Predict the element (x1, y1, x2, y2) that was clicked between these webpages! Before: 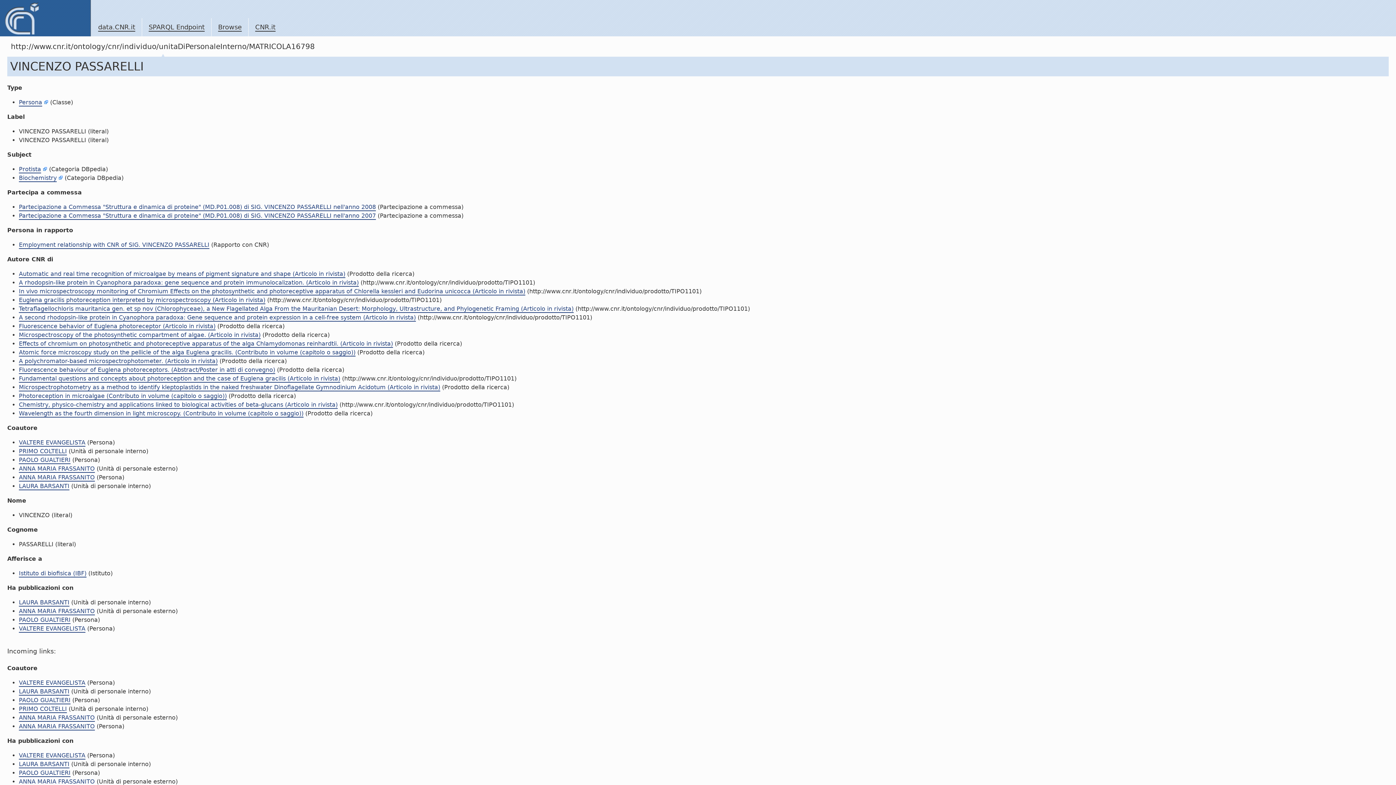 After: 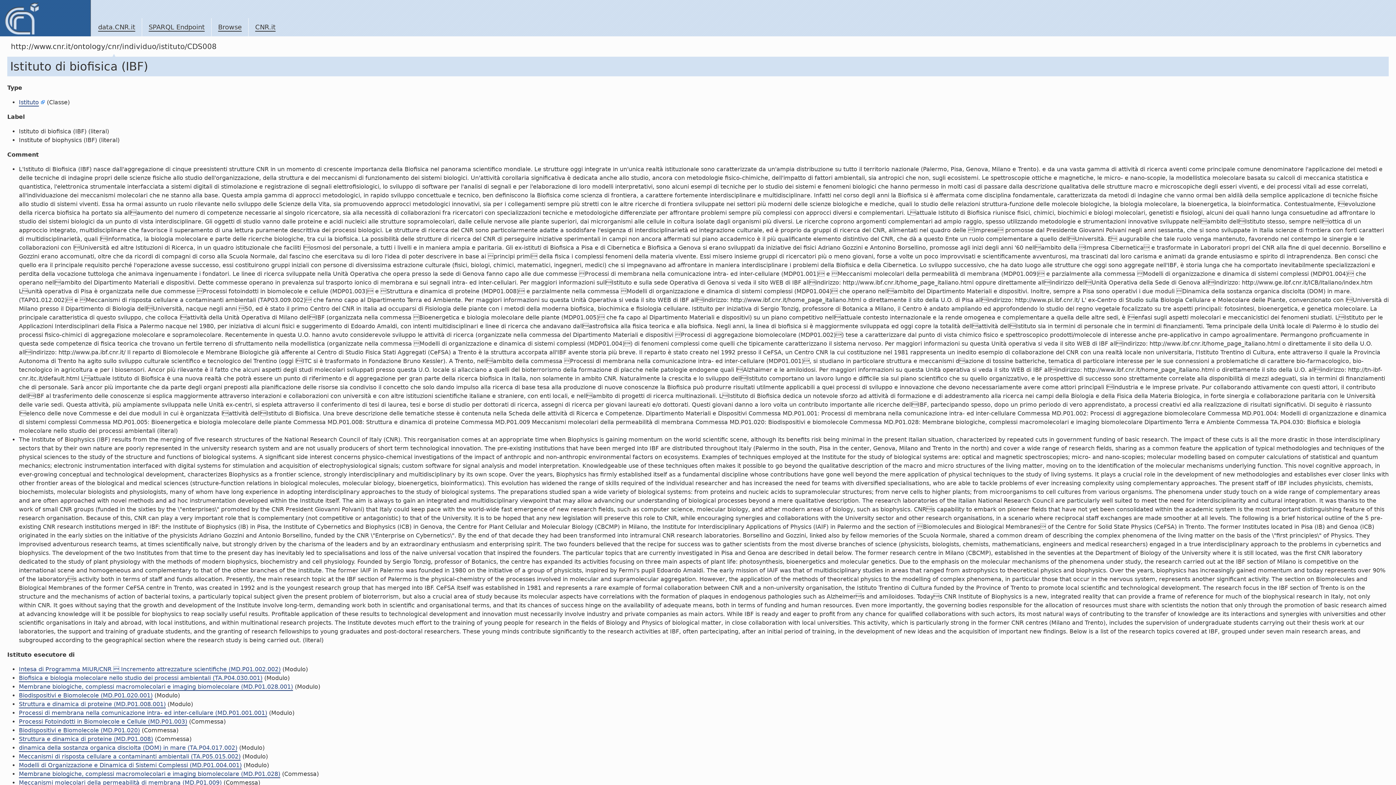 Action: label: Istituto di biofisica (IBF) bbox: (18, 570, 86, 577)